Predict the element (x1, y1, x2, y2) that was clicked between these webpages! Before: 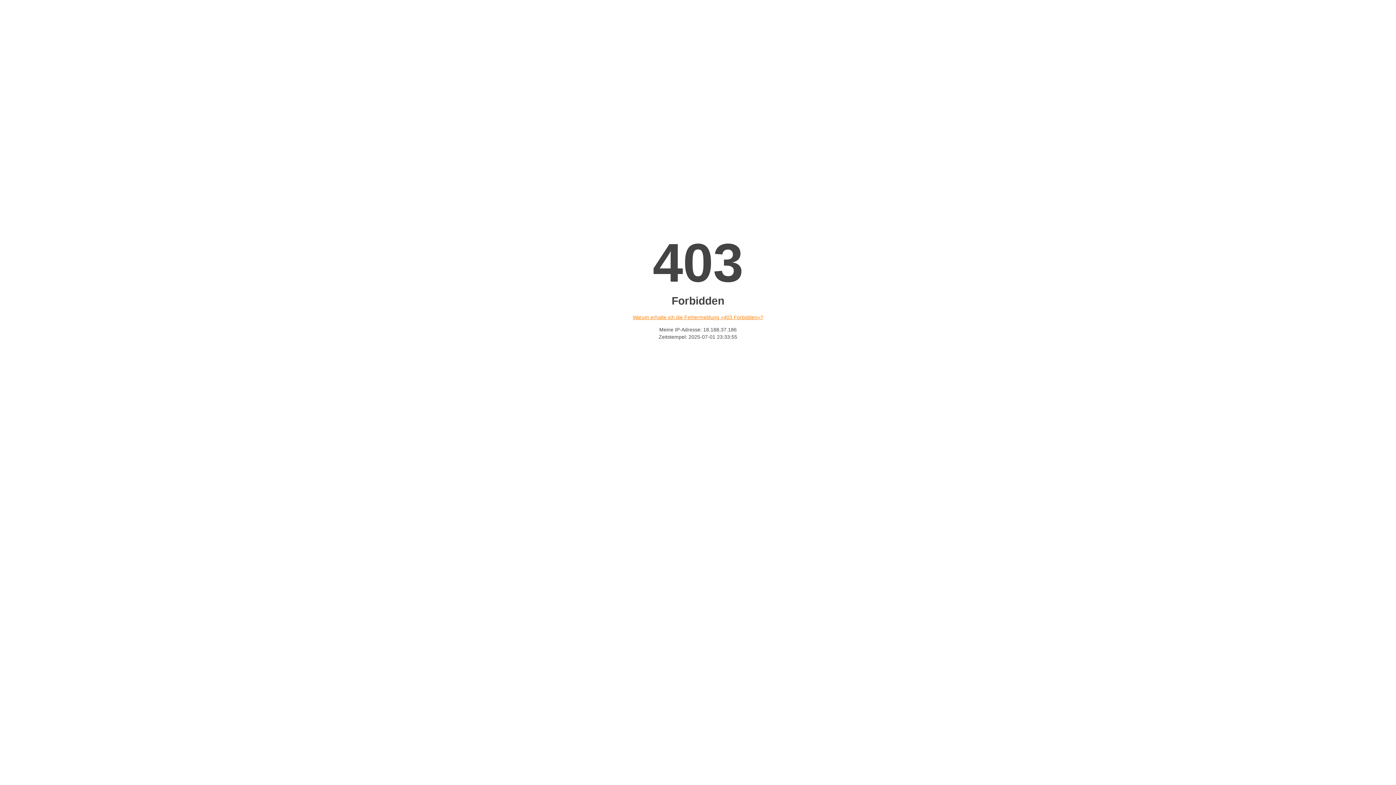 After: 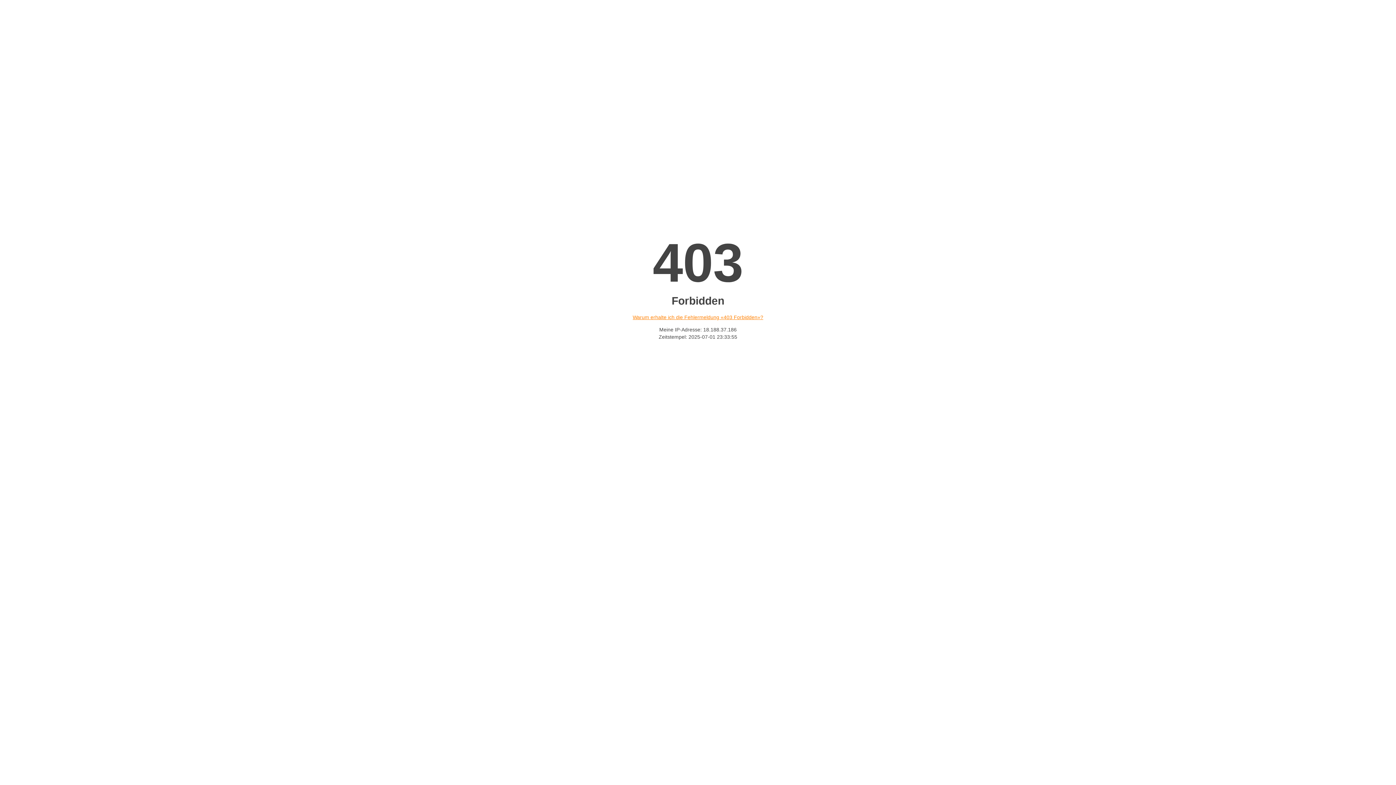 Action: label: Warum erhalte ich die Fehlermeldung «403 Forbidden»? bbox: (632, 314, 763, 320)